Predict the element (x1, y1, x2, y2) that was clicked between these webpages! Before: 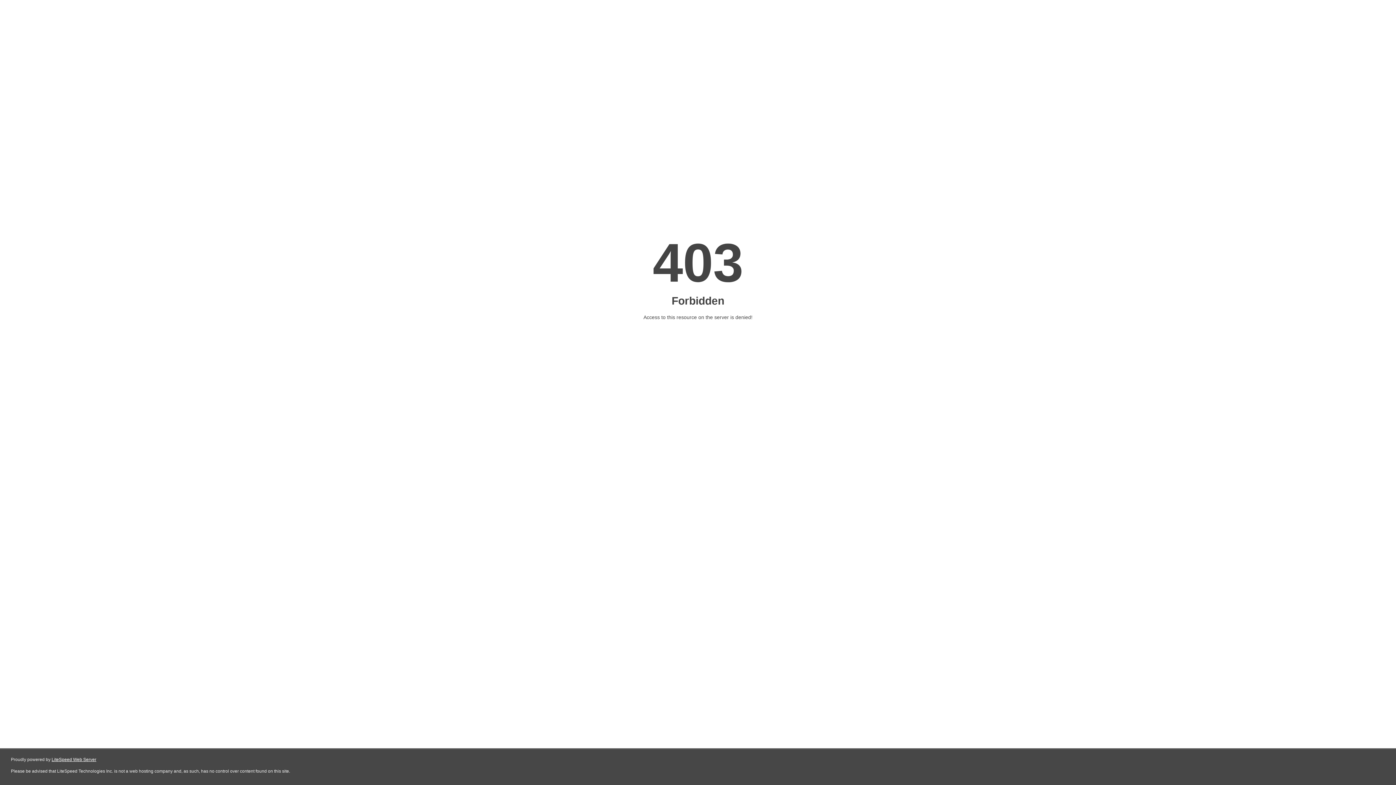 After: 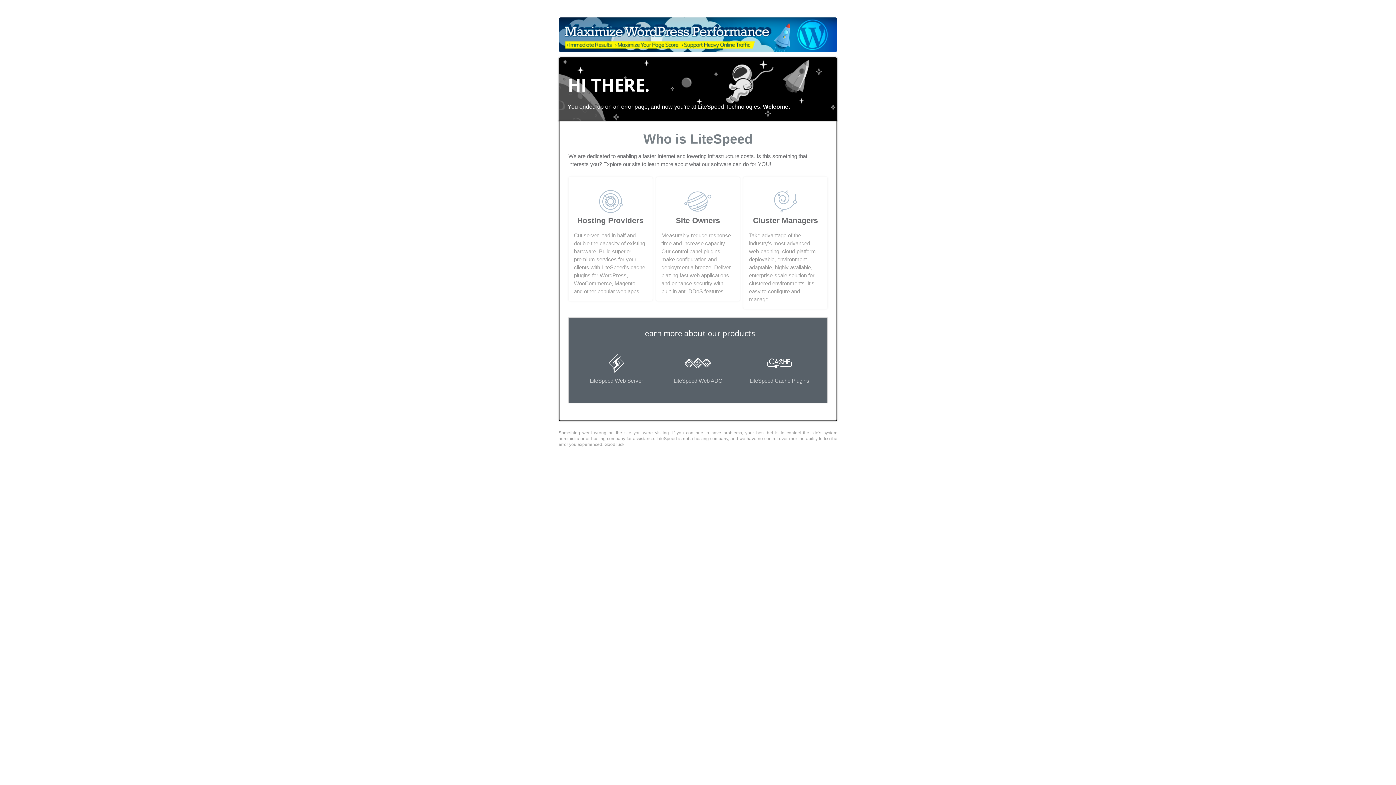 Action: label: LiteSpeed Web Server bbox: (51, 757, 96, 762)